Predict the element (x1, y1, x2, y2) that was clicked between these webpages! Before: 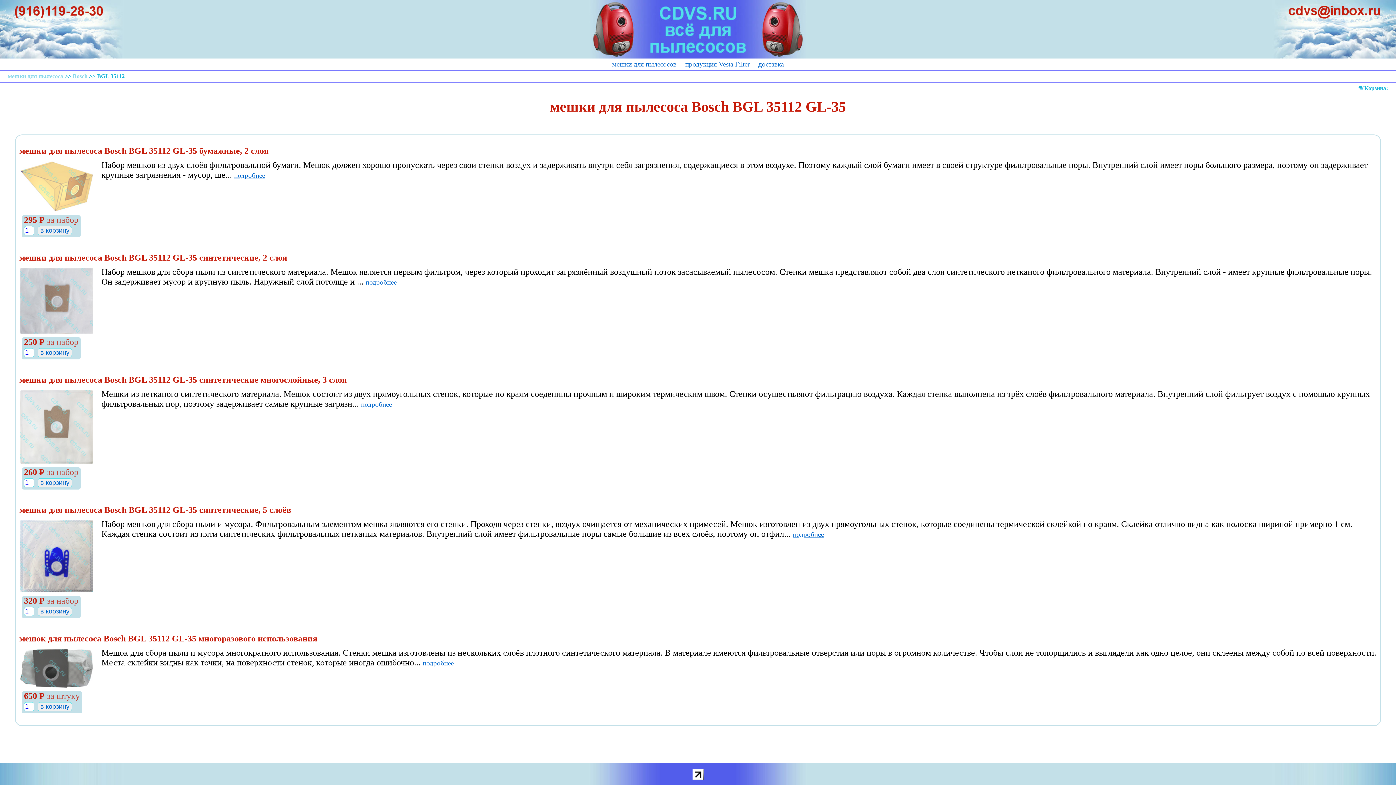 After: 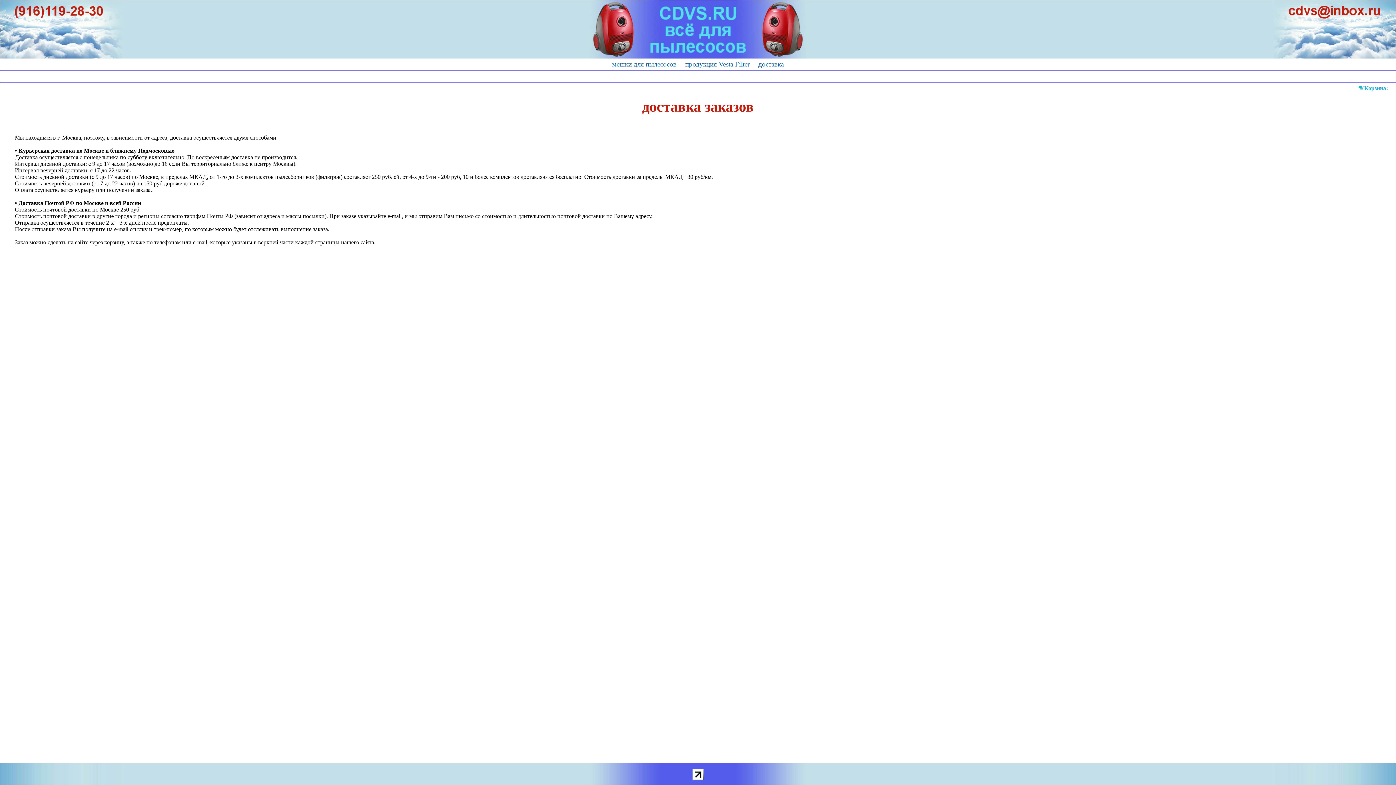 Action: bbox: (758, 60, 784, 68) label: доставка